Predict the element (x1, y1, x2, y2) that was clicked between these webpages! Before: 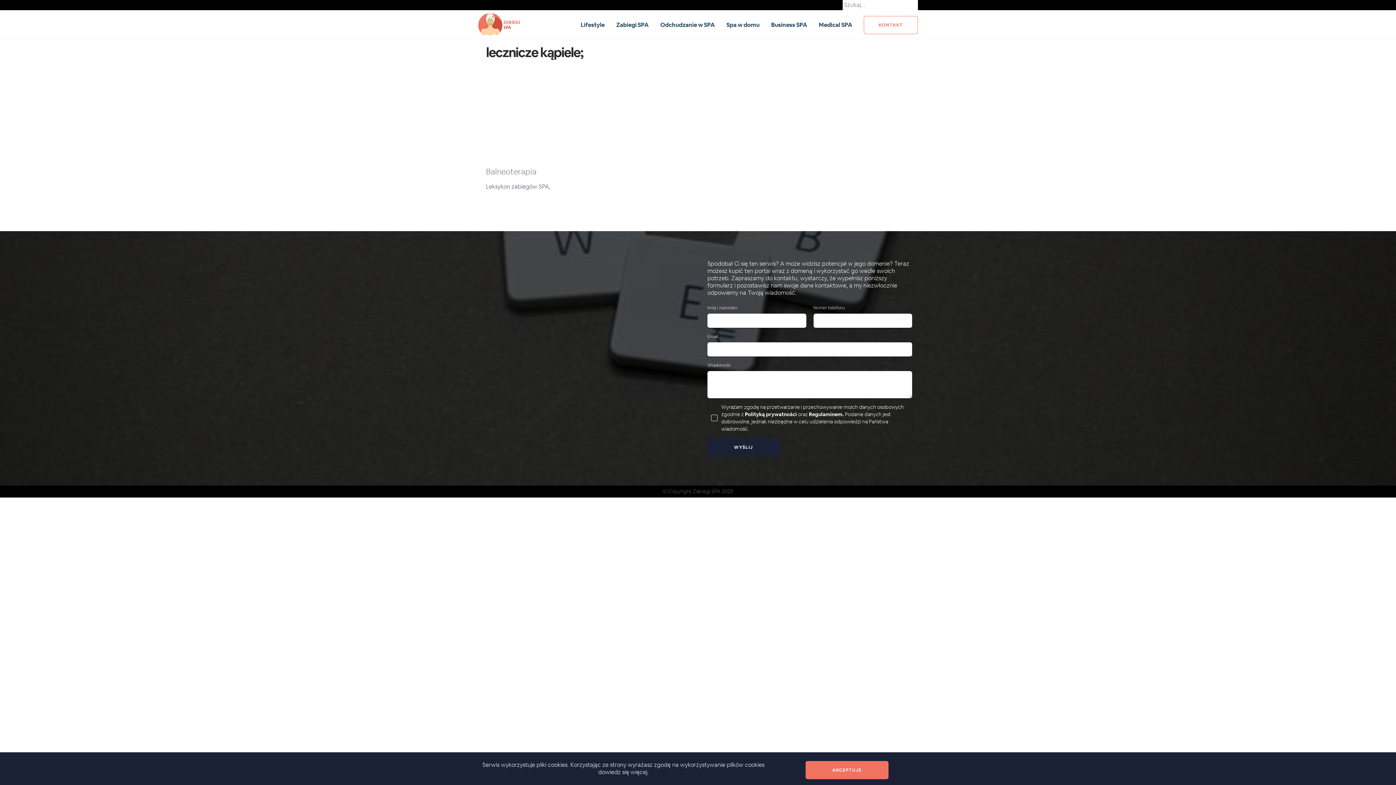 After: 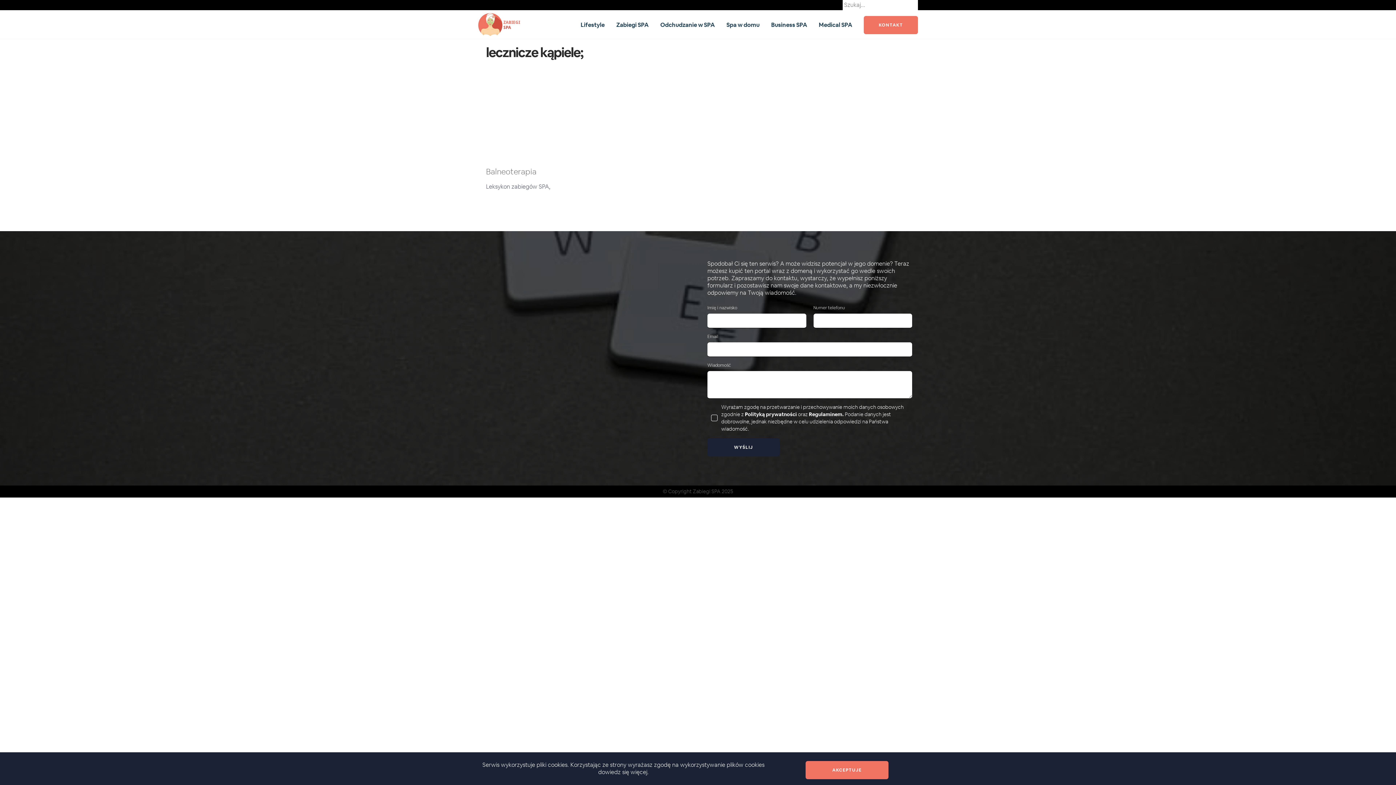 Action: bbox: (864, 15, 918, 34) label: KONTAKT